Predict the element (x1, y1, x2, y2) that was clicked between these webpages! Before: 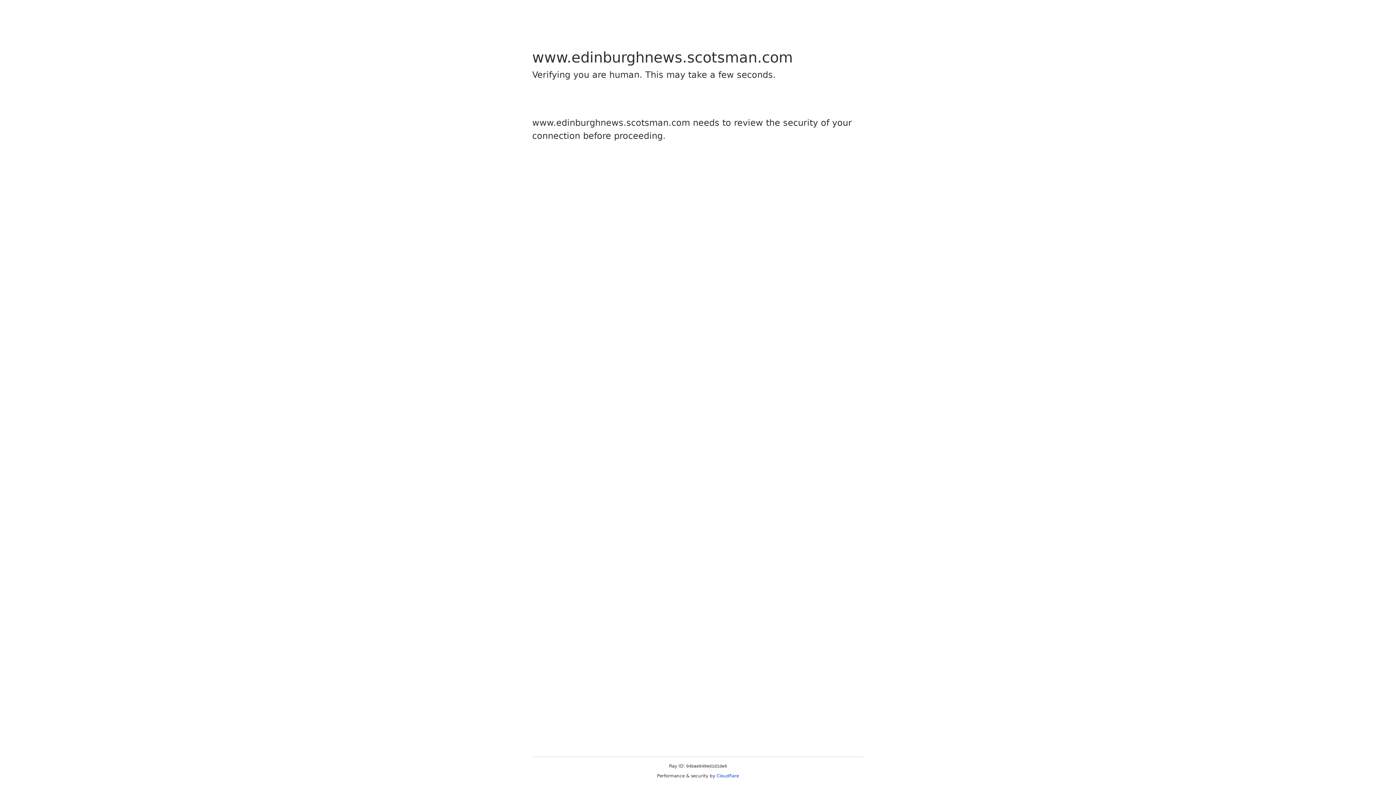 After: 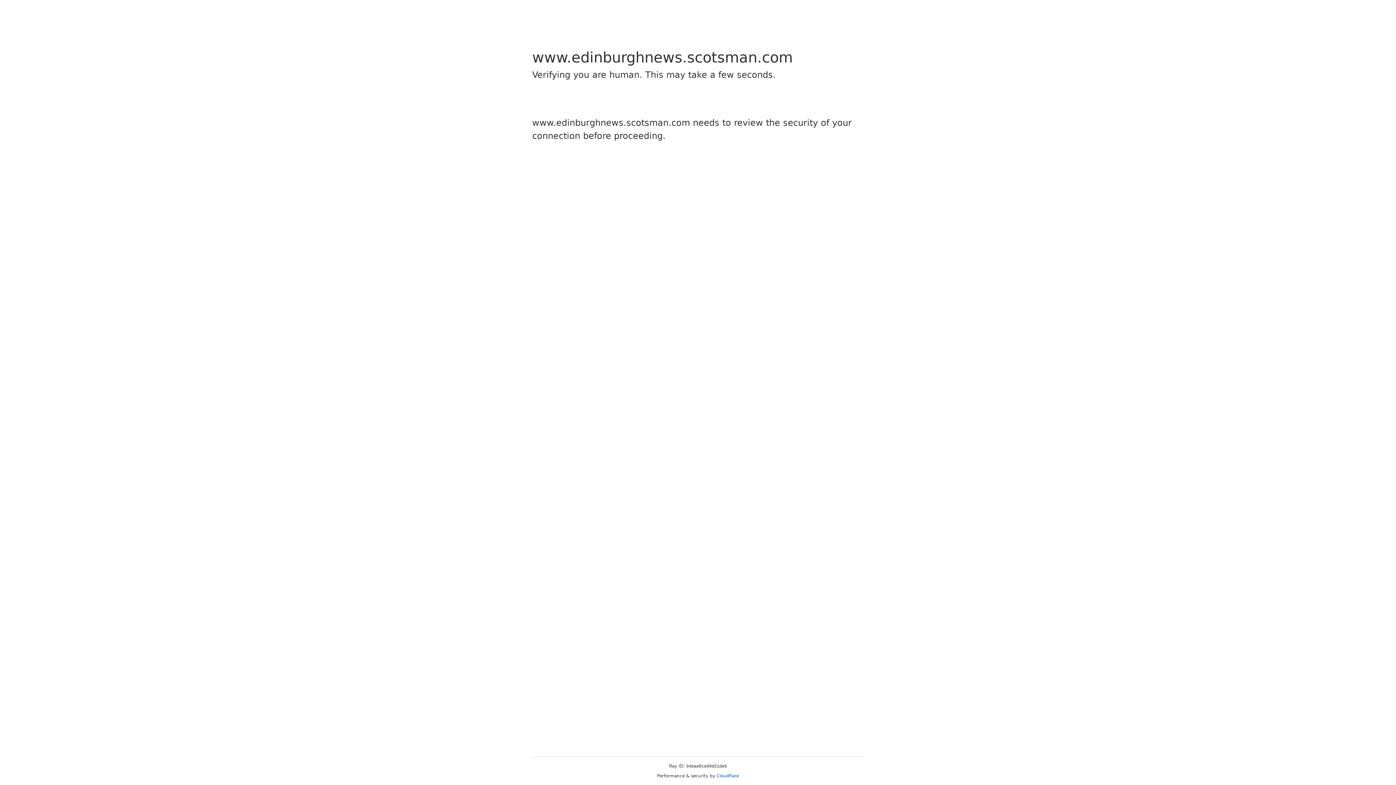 Action: label: Cloudflare bbox: (716, 773, 739, 778)